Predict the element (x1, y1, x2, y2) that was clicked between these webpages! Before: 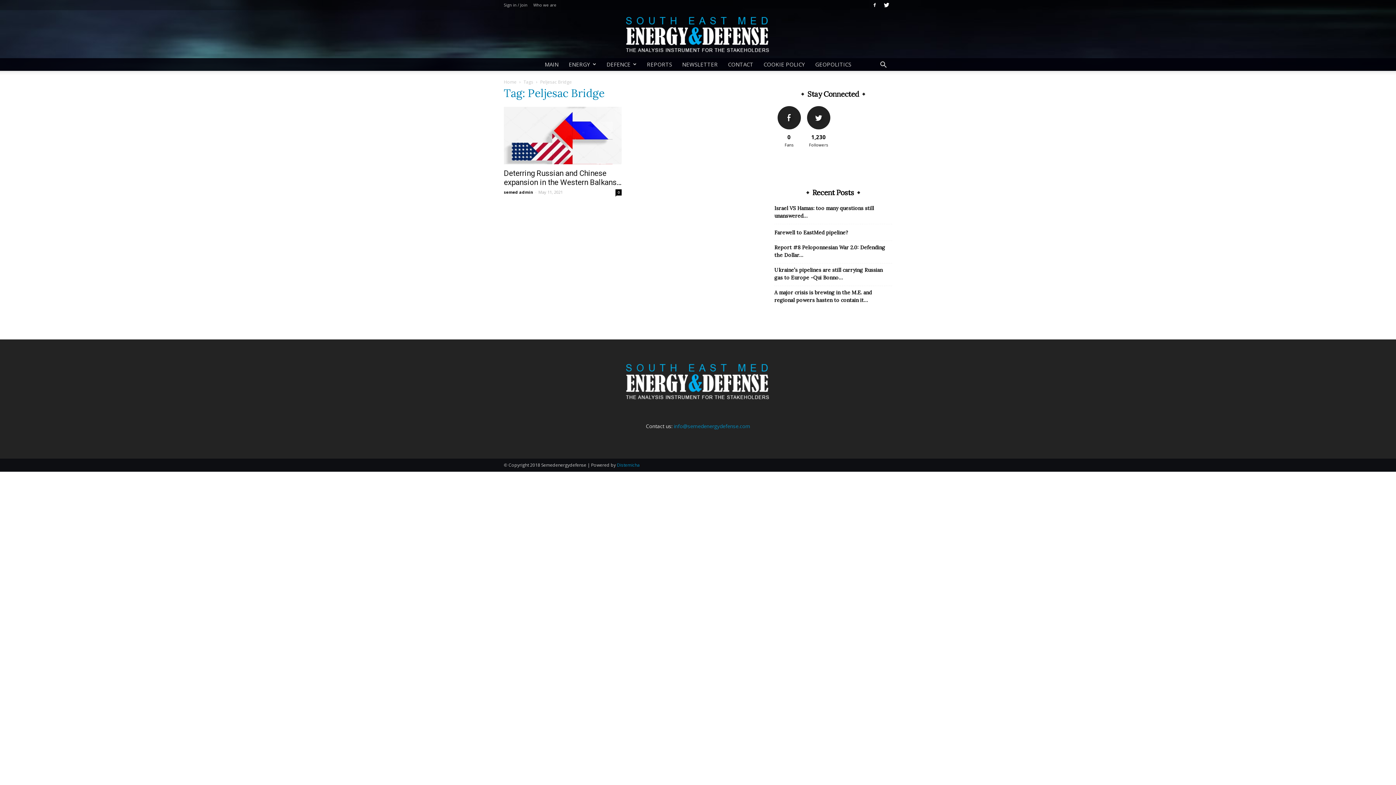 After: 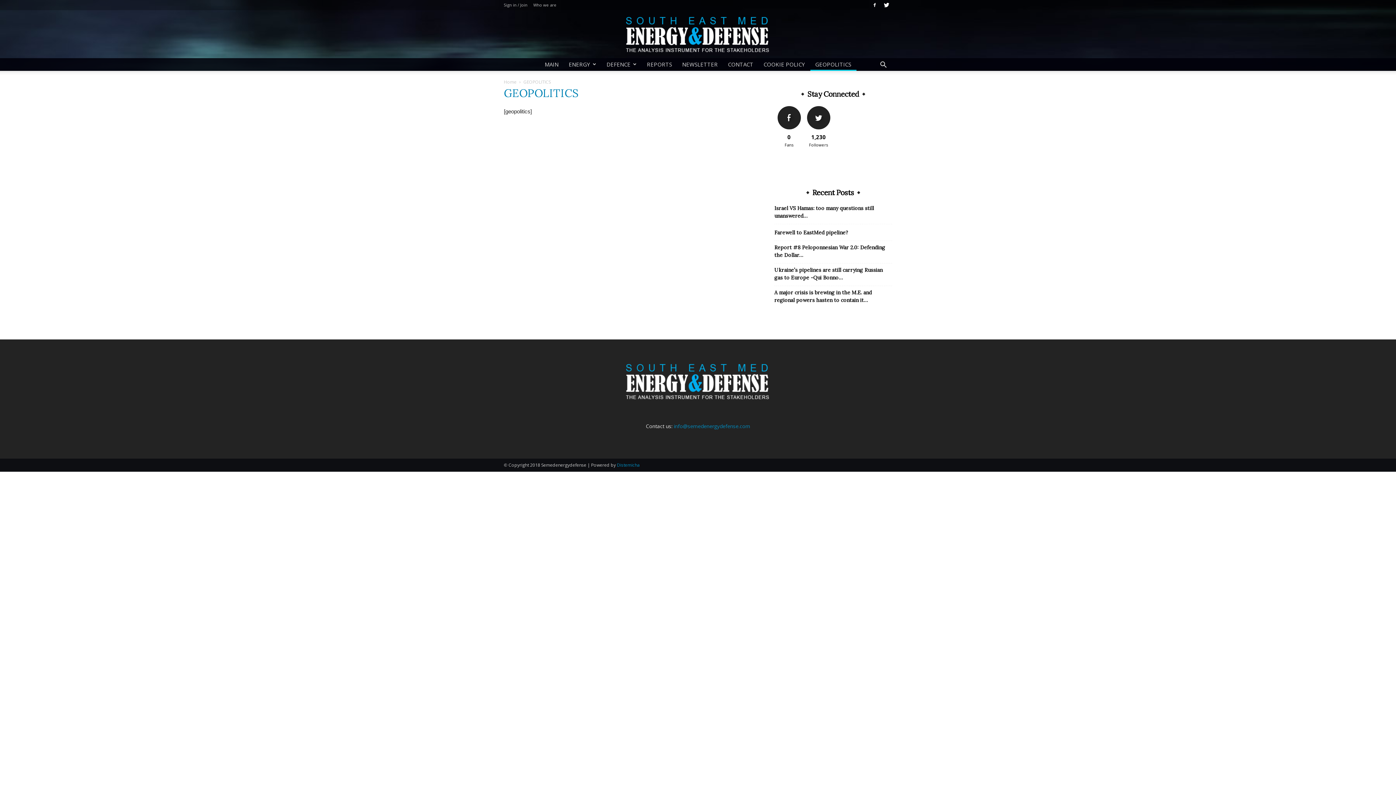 Action: label: GEOPOLITICS bbox: (810, 58, 856, 70)